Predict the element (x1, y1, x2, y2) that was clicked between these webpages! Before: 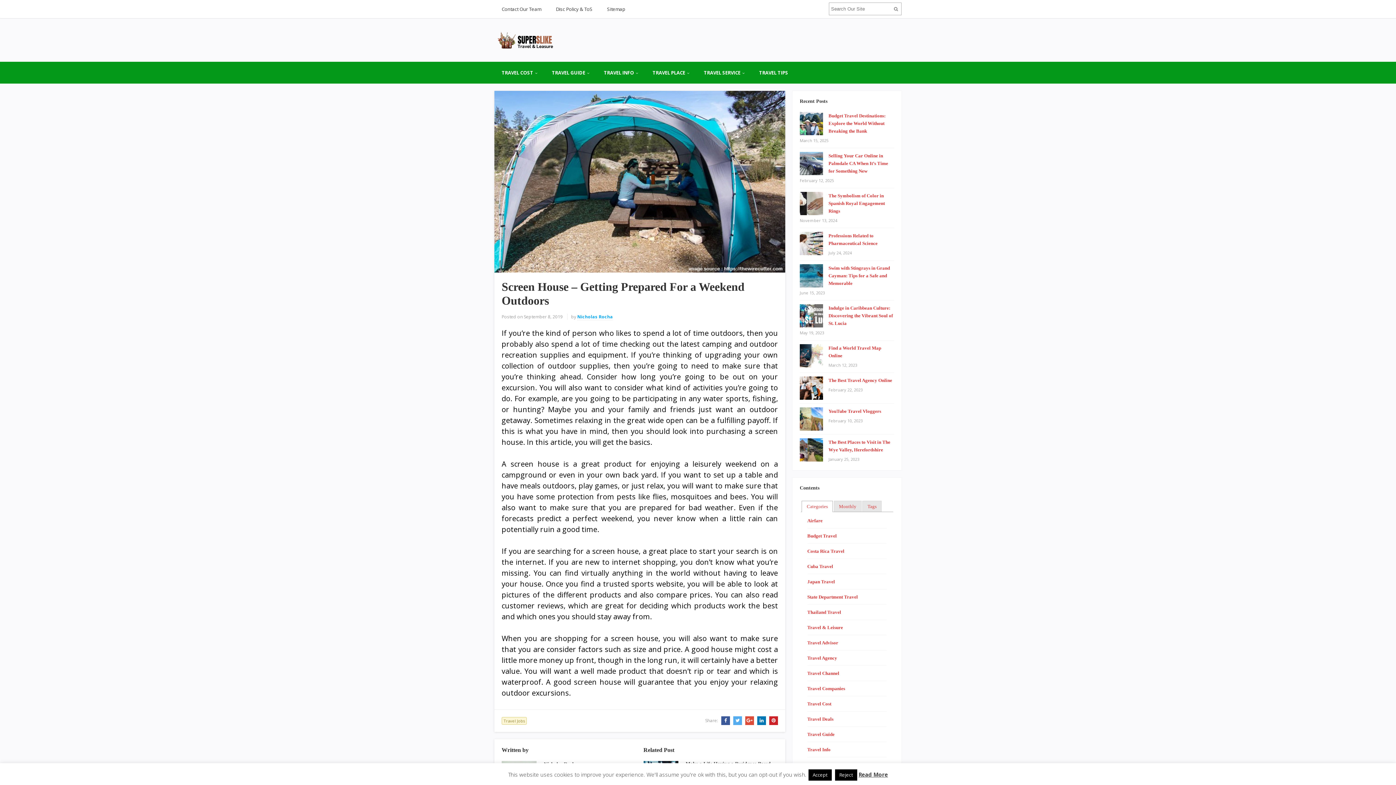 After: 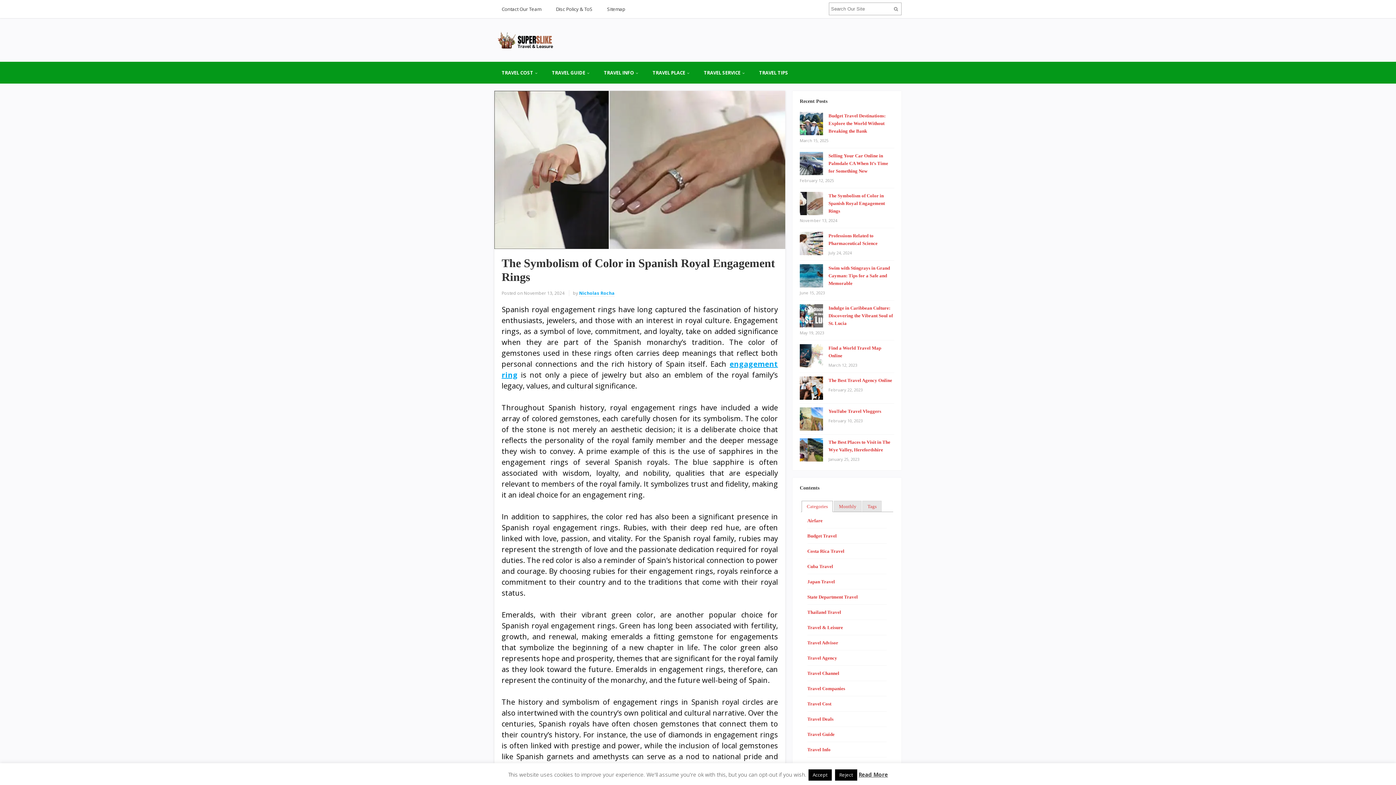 Action: label: The Symbolism of Color in Spanish Royal Engagement Rings bbox: (828, 193, 885, 213)